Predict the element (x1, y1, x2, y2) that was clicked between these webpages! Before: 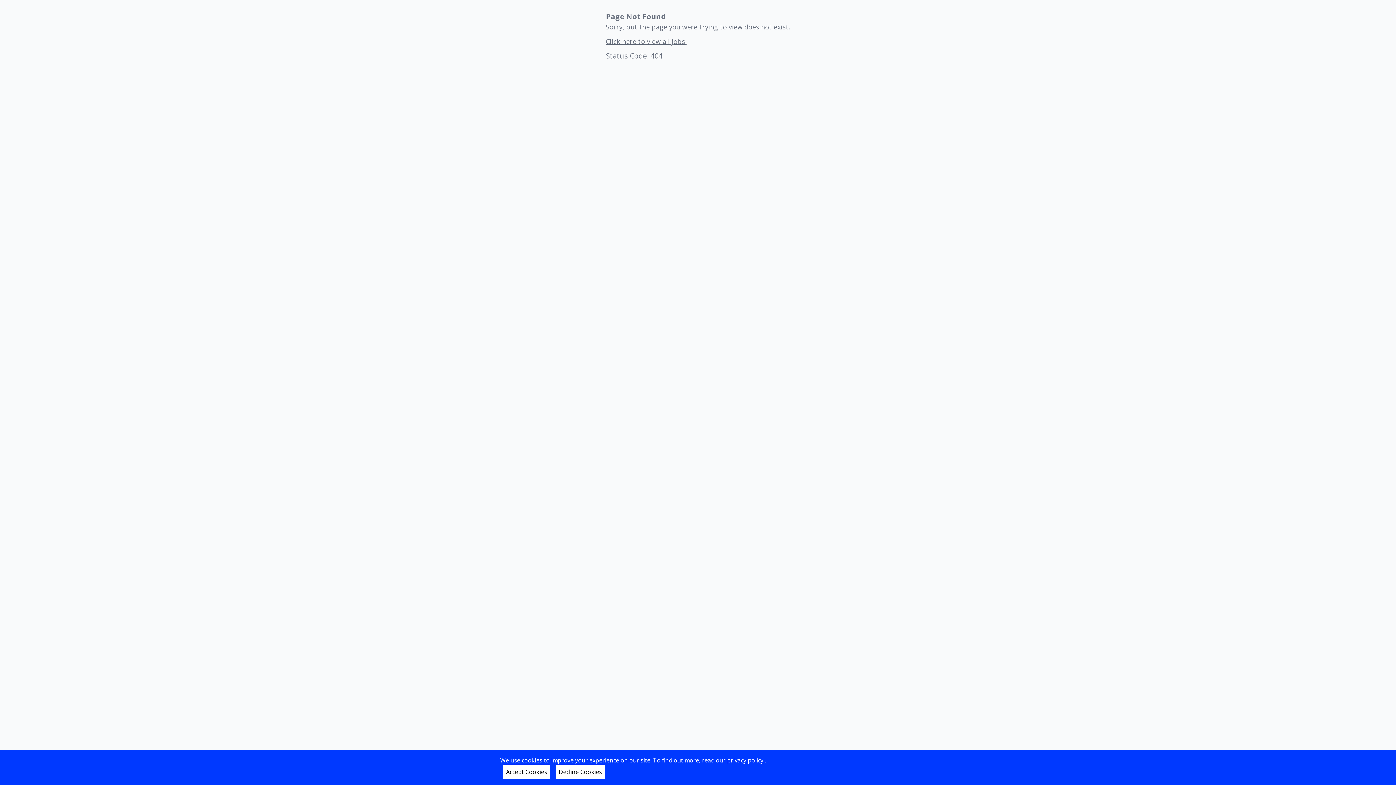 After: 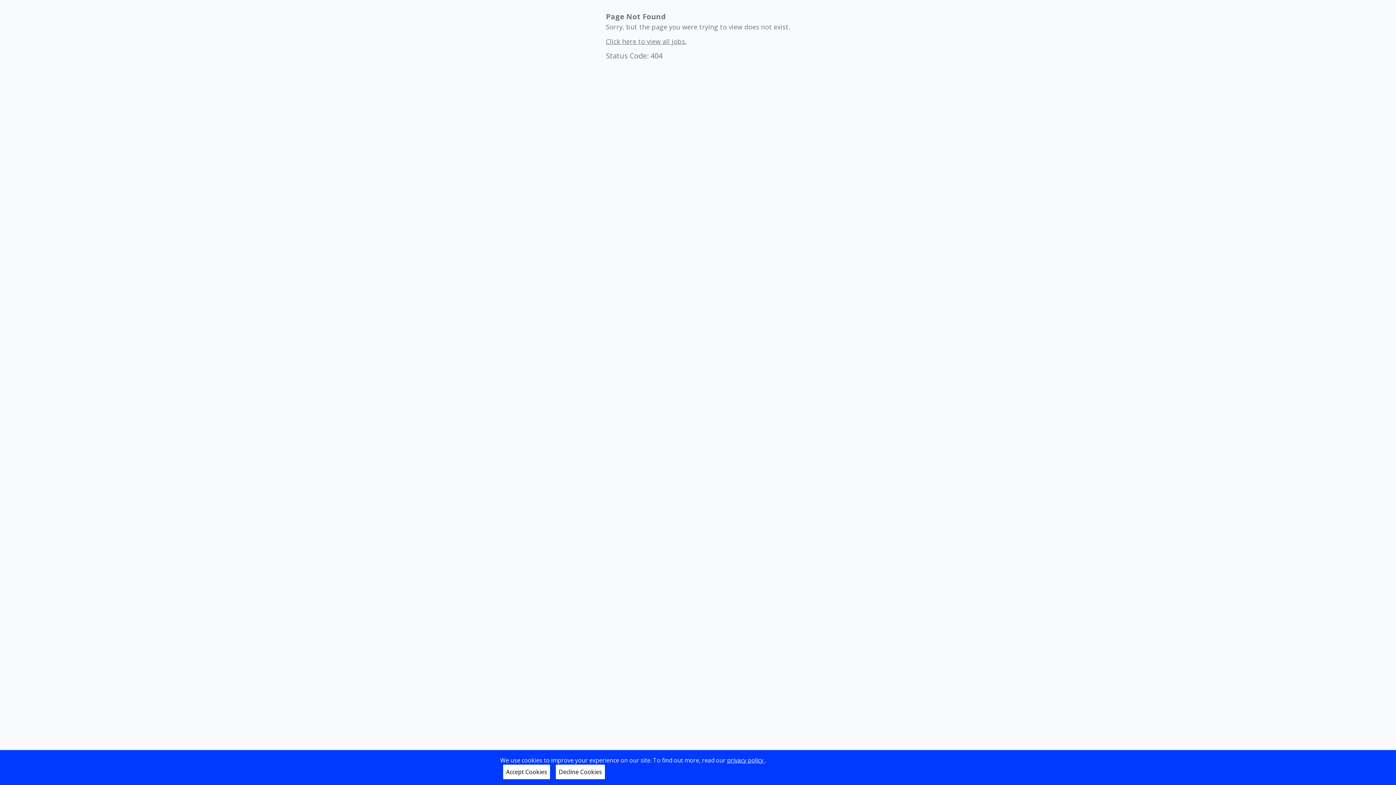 Action: label: privacy policy  bbox: (727, 756, 765, 764)